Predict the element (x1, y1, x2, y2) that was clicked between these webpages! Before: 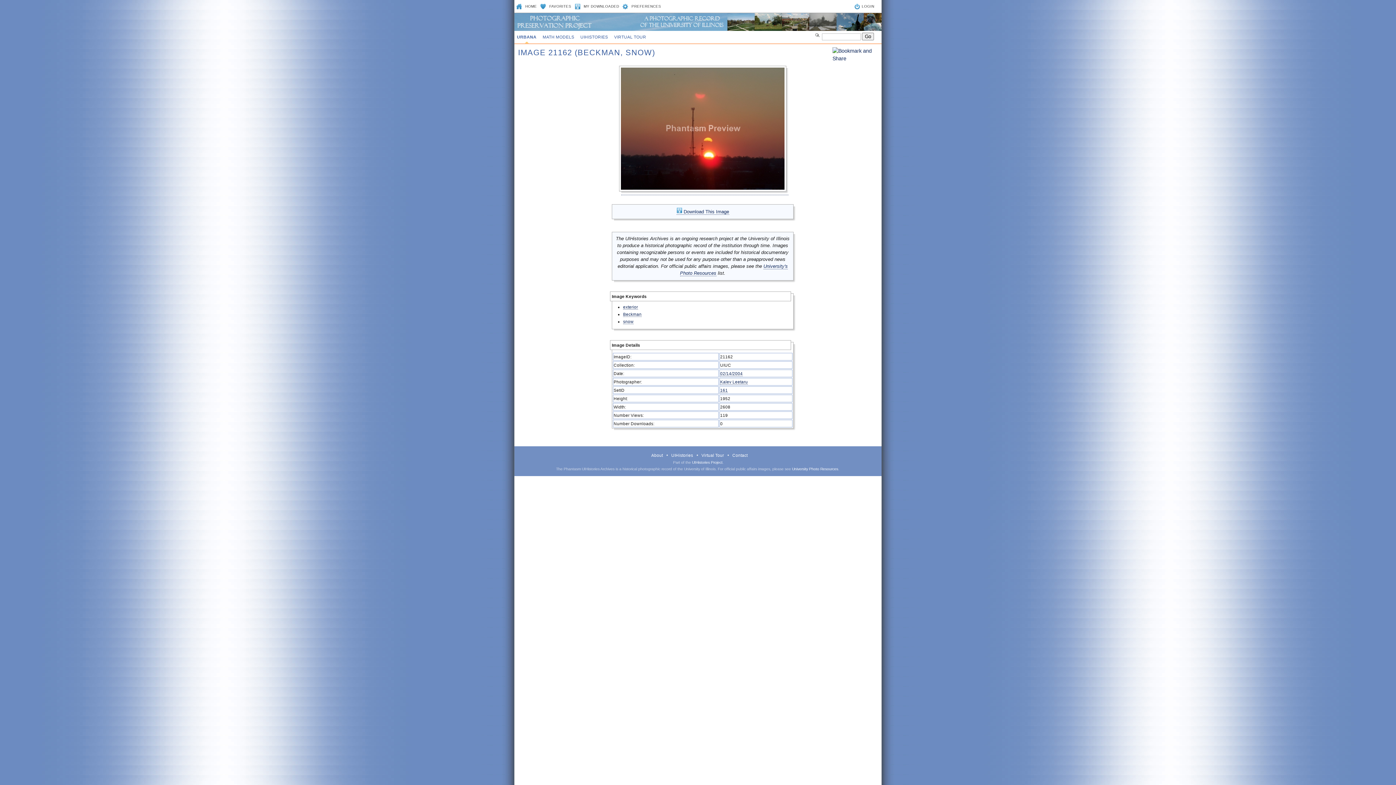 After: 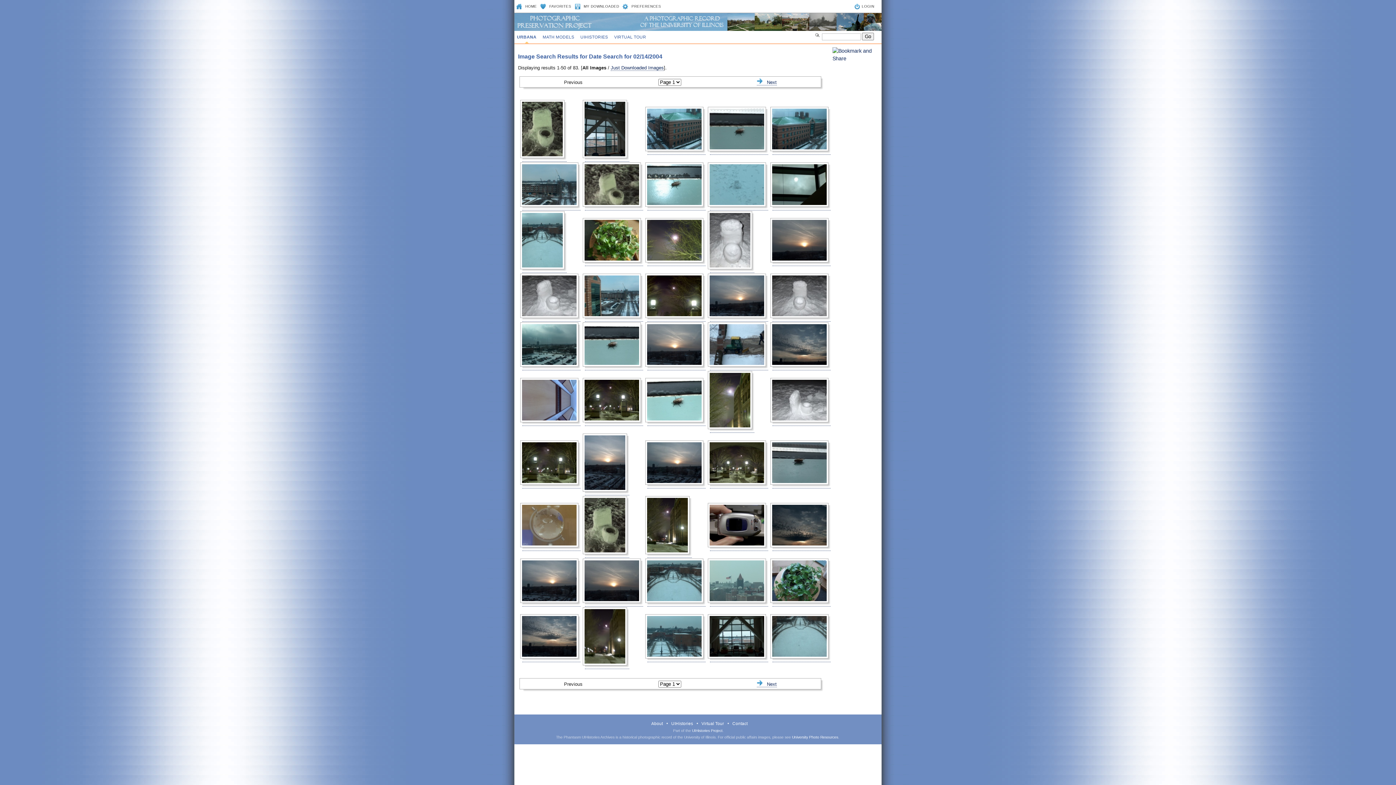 Action: label: 02/14/2004 bbox: (720, 371, 742, 376)